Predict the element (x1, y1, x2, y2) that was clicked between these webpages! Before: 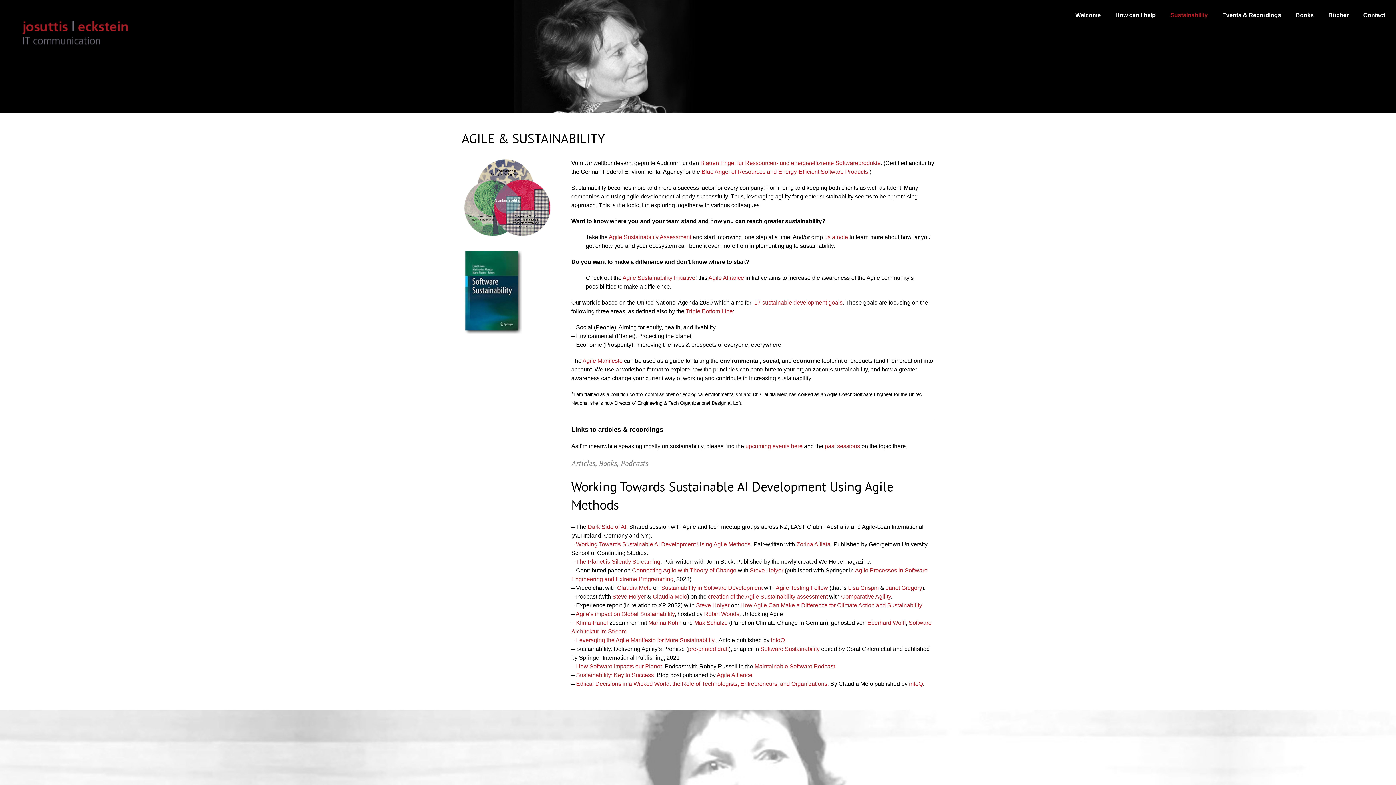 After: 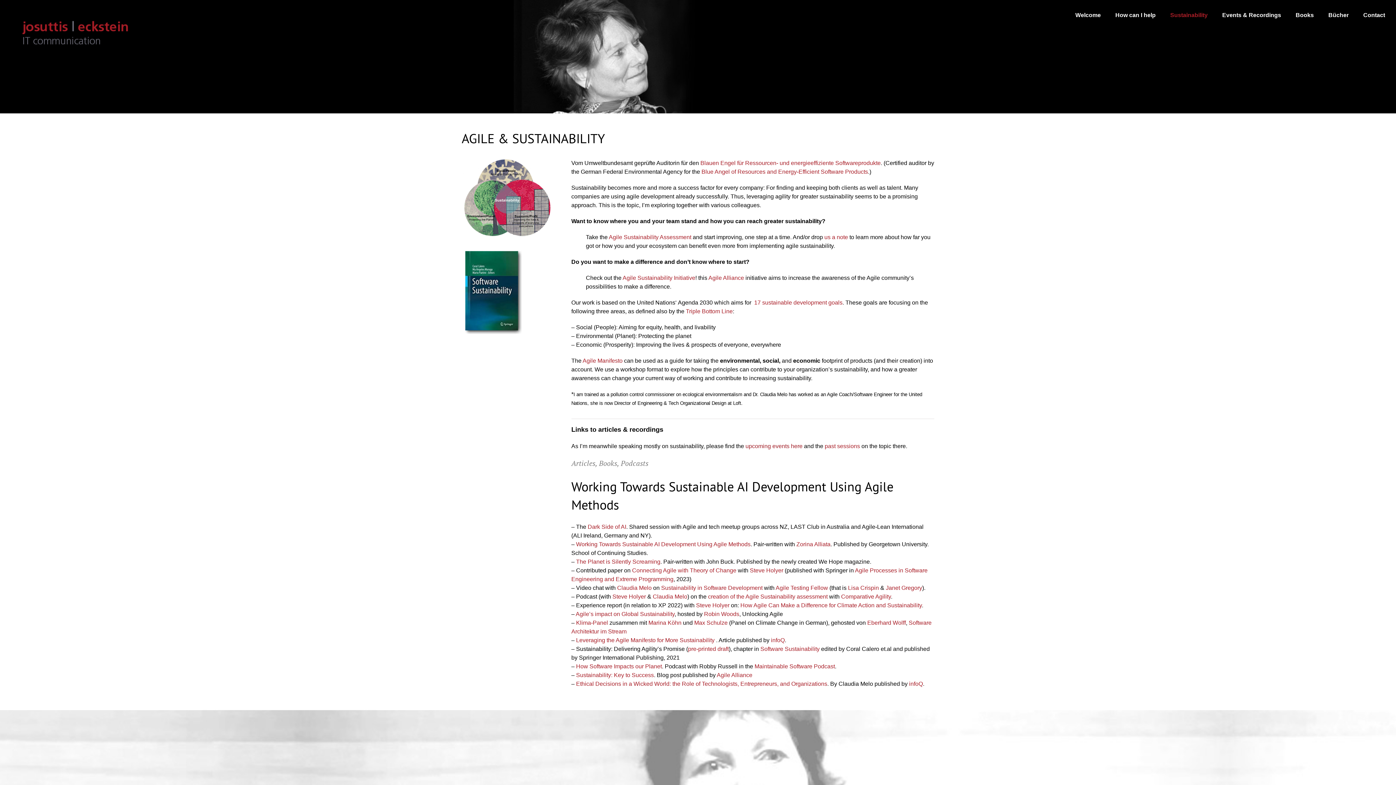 Action: label: upcoming events here bbox: (745, 443, 802, 449)